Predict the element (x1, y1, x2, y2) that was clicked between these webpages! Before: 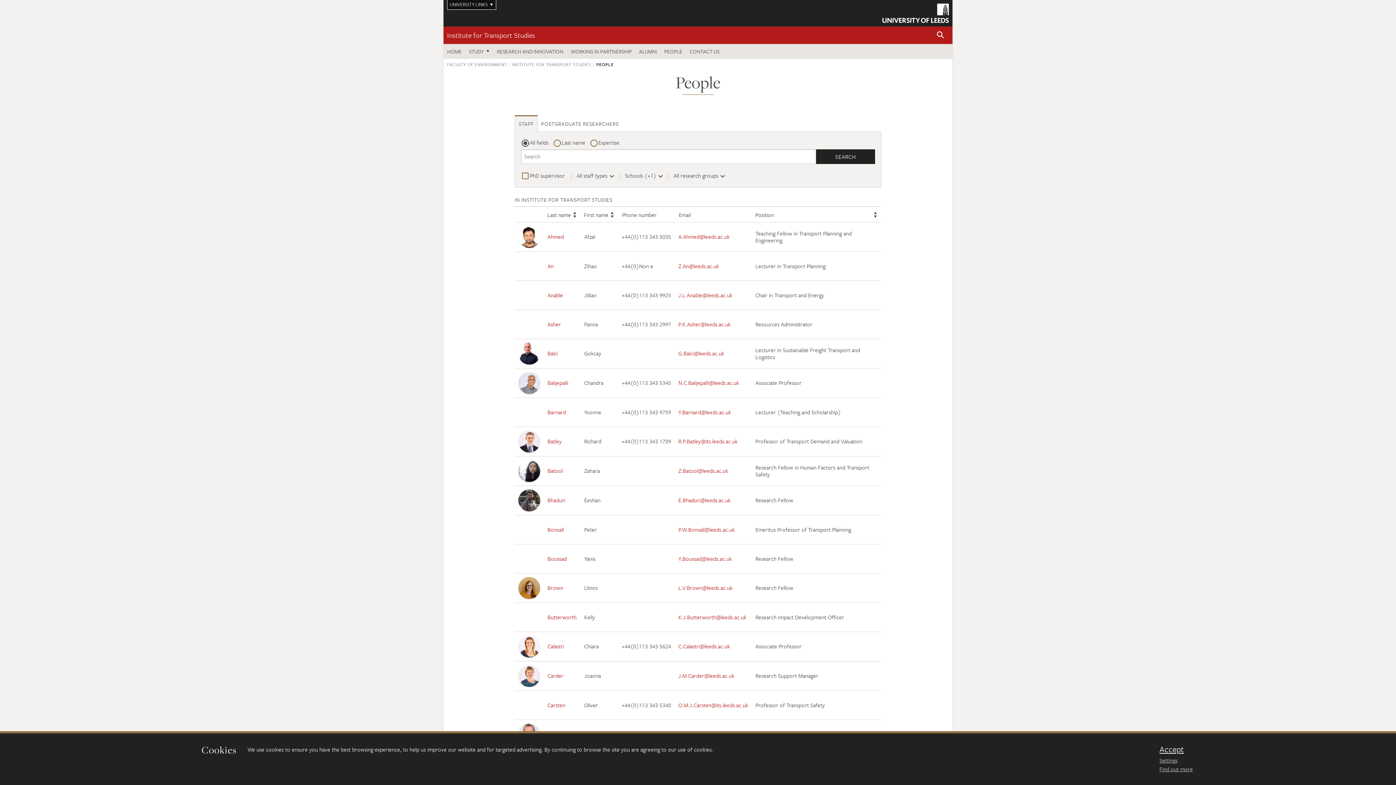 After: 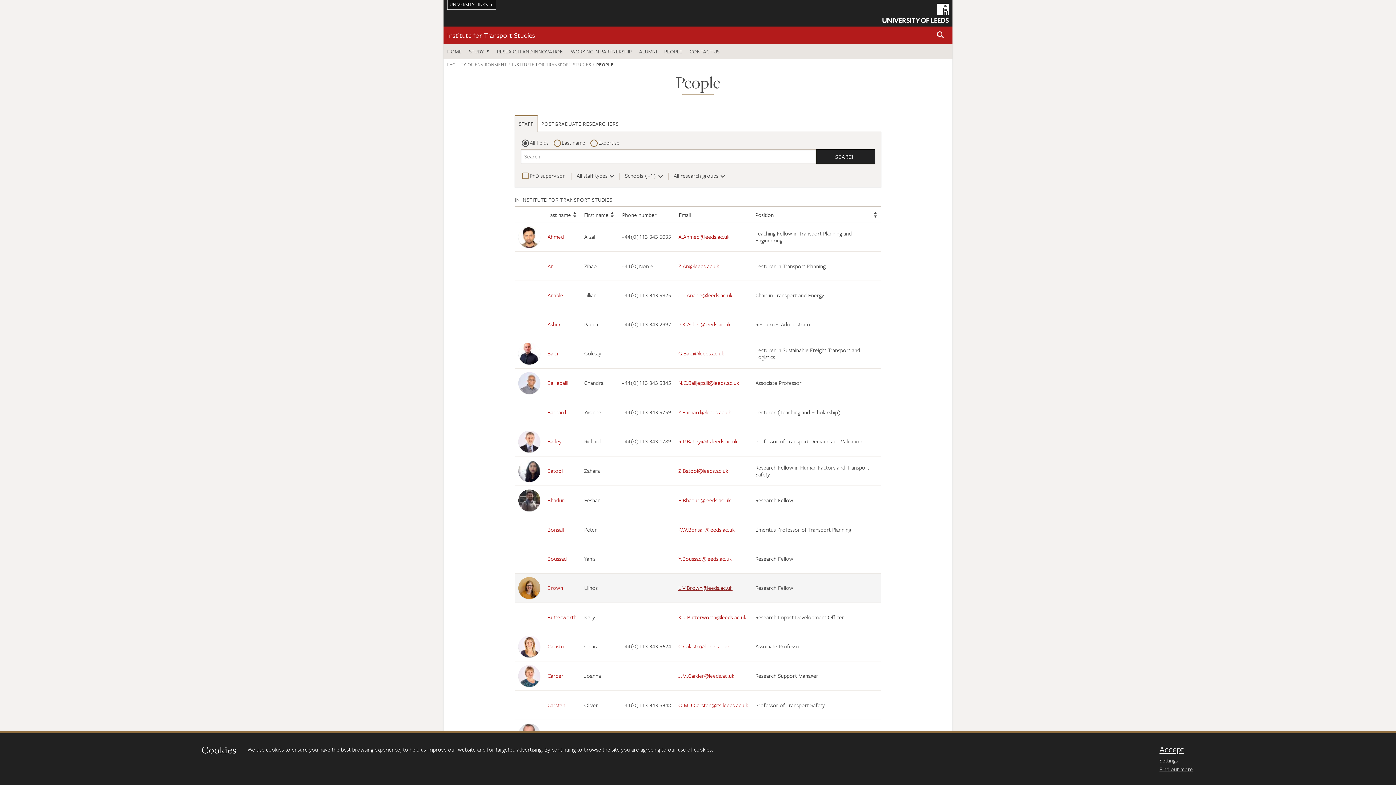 Action: label: L.V.Brown@leeds.ac.uk bbox: (678, 583, 732, 591)